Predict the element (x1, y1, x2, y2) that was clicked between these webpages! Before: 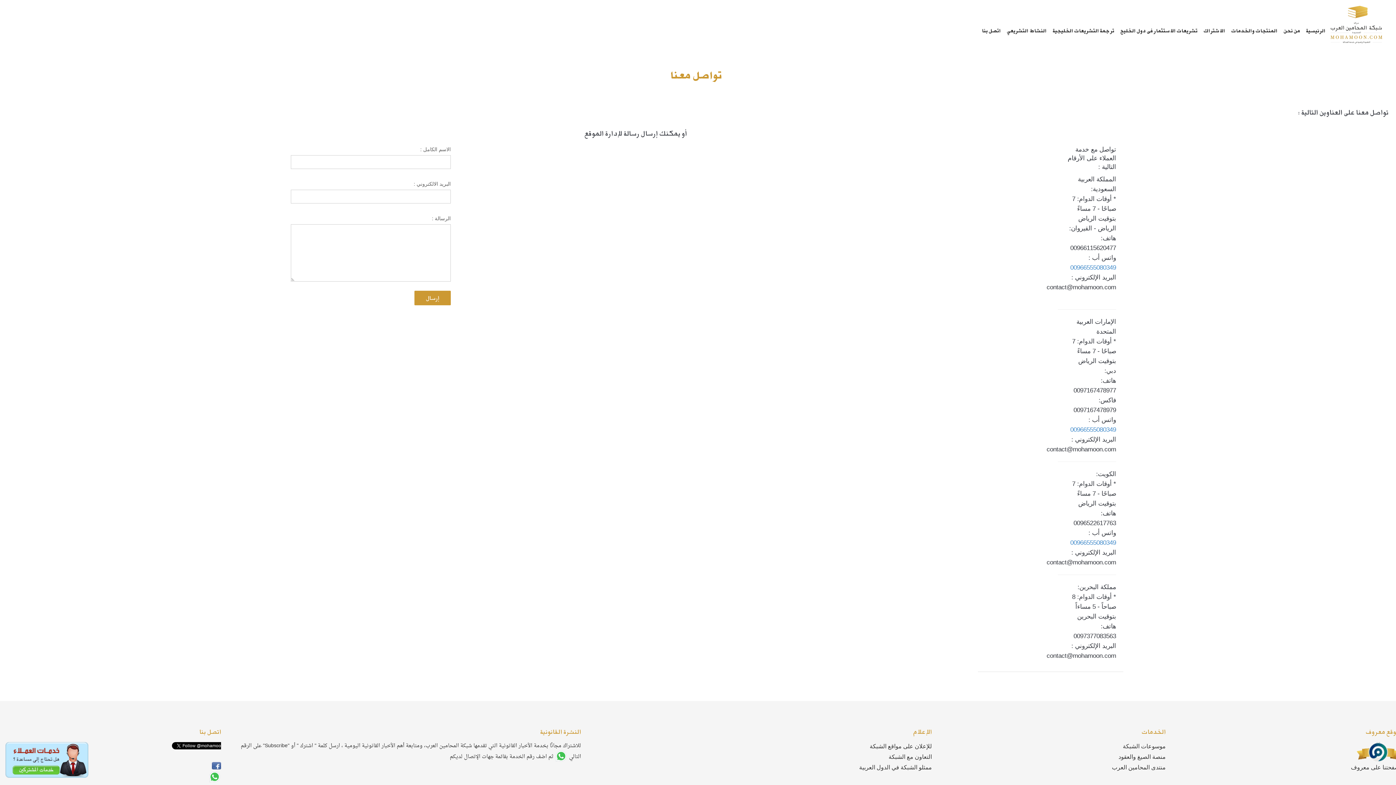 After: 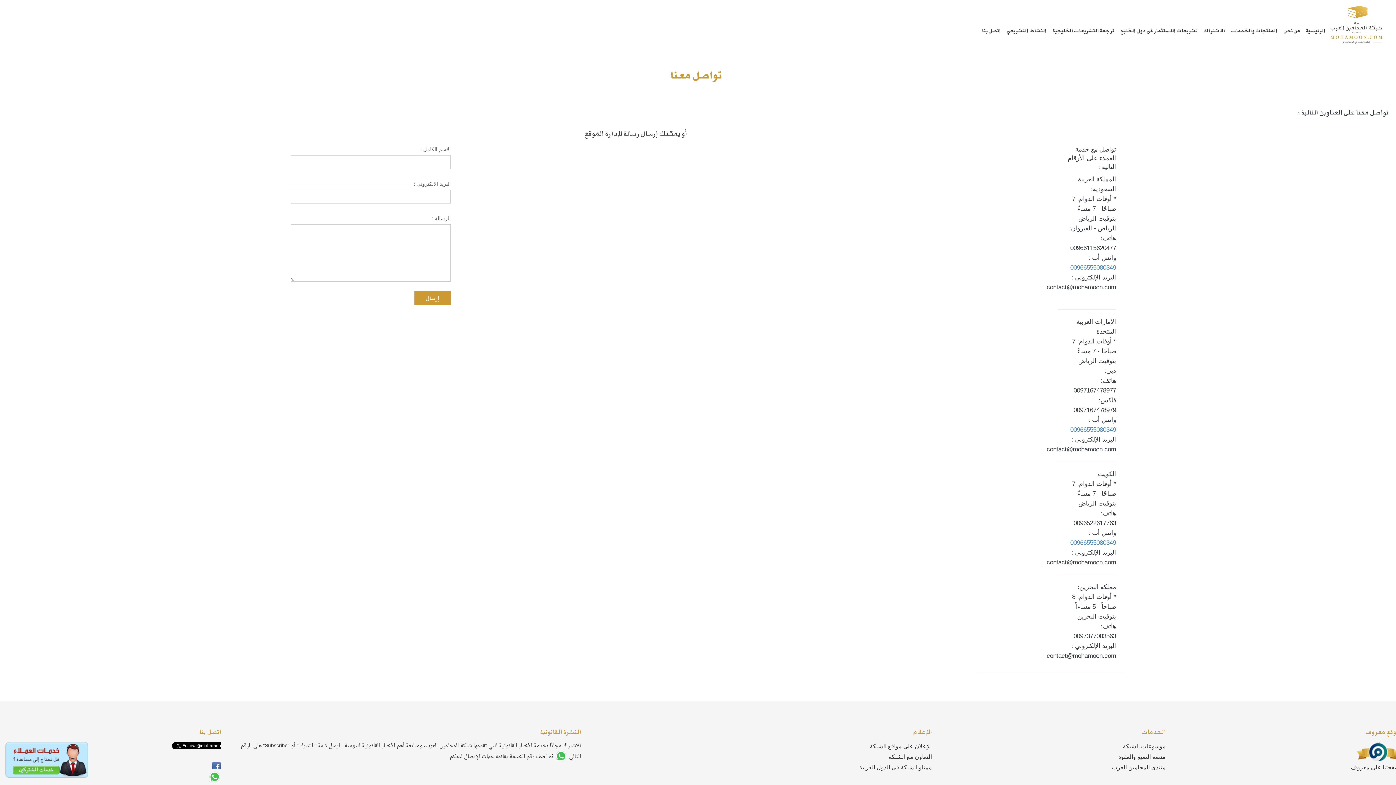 Action: bbox: (1356, 748, 1400, 757)